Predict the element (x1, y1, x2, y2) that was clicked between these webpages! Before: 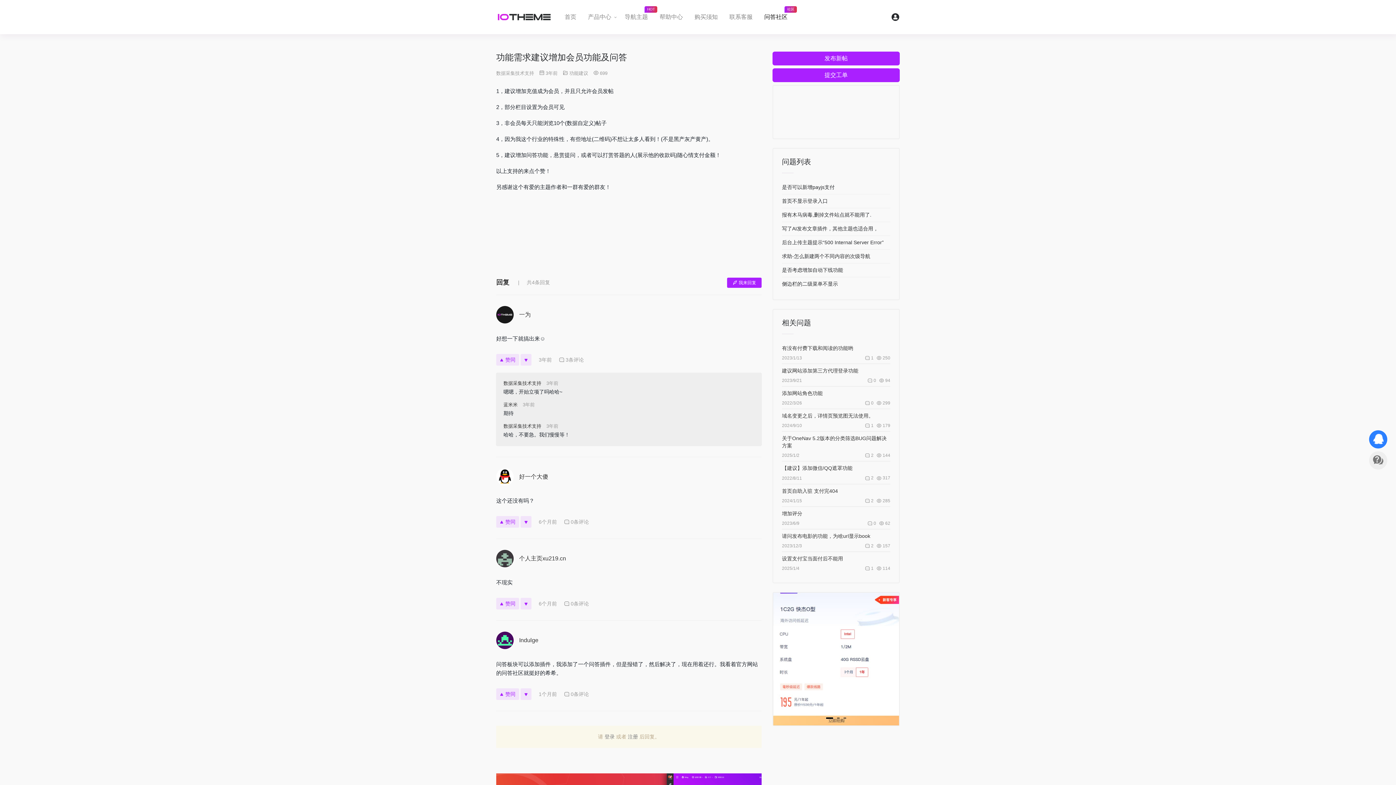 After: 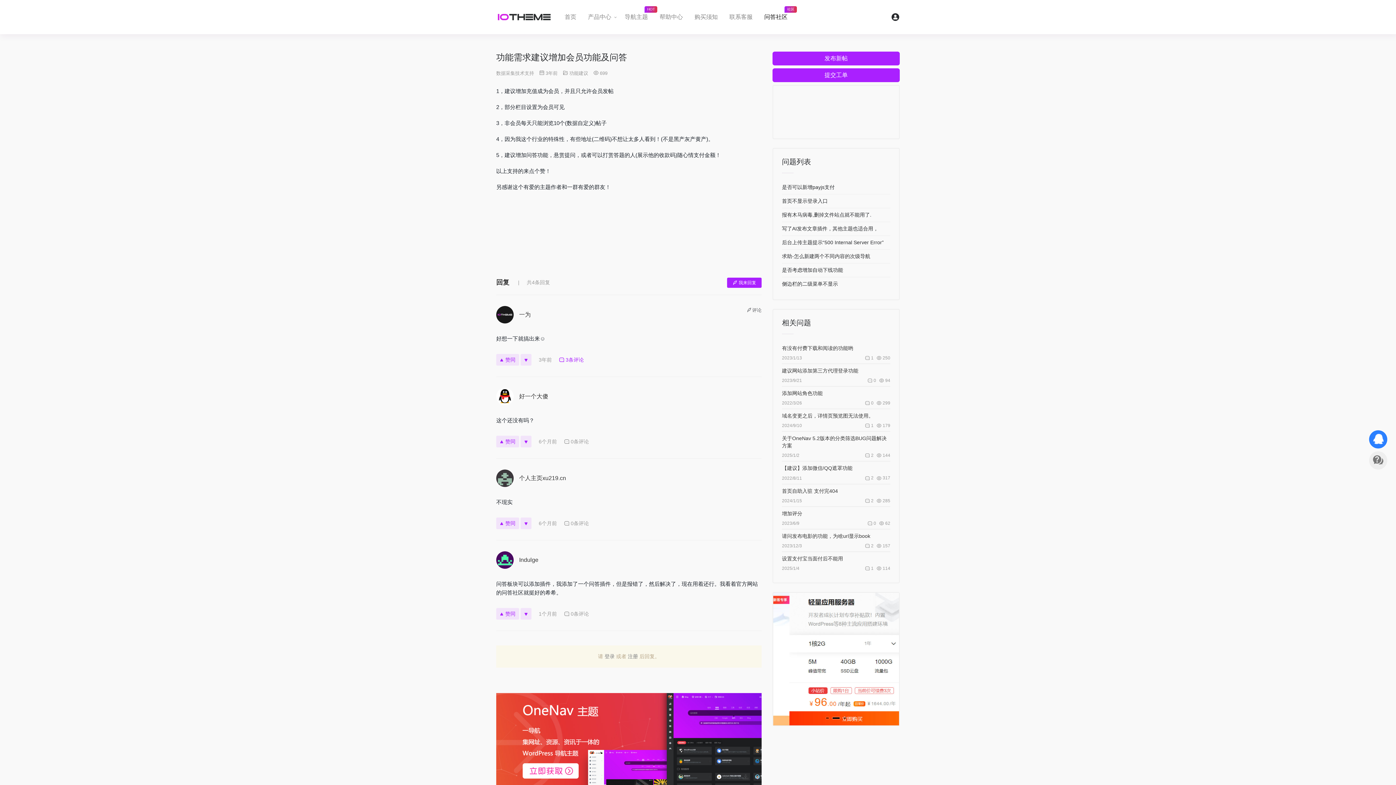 Action: bbox: (558, 356, 584, 362) label: 3条评论